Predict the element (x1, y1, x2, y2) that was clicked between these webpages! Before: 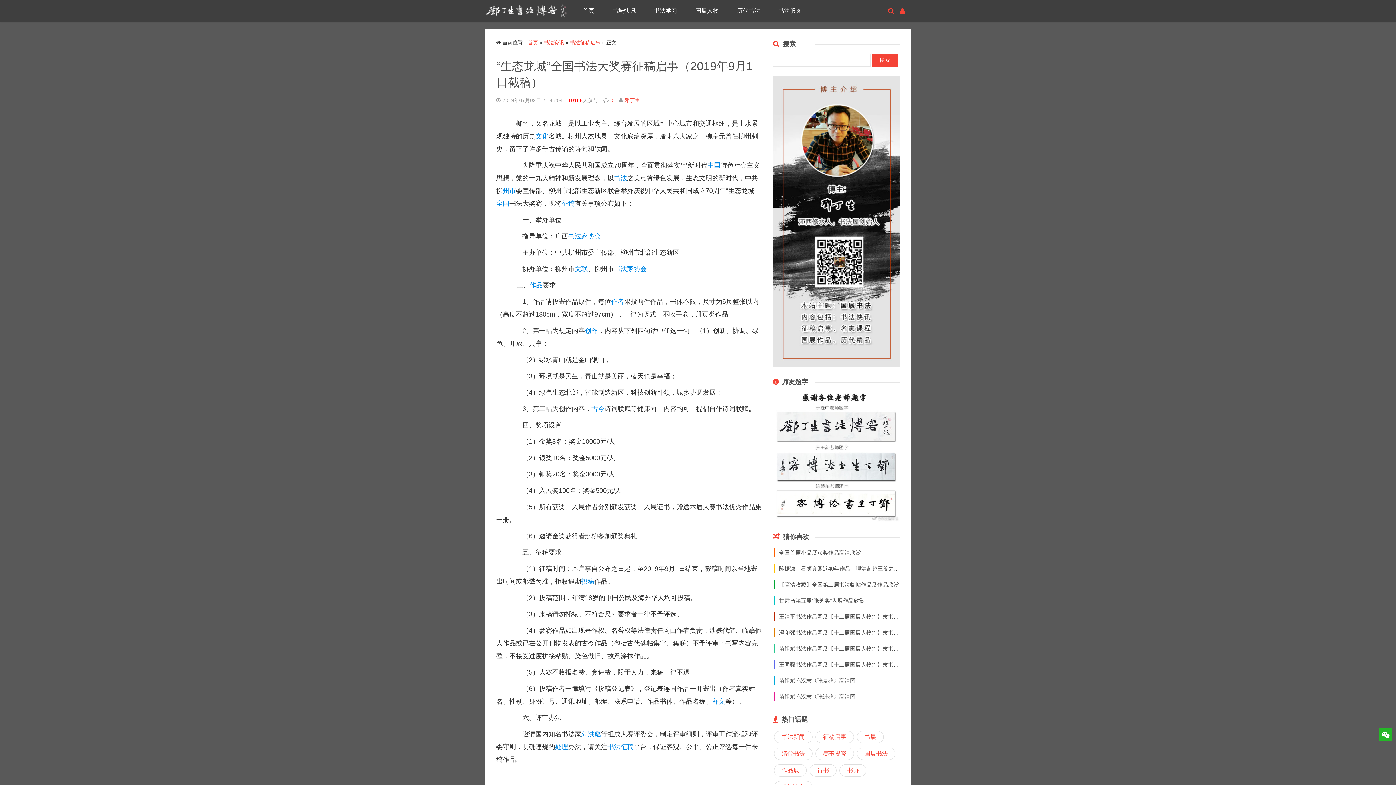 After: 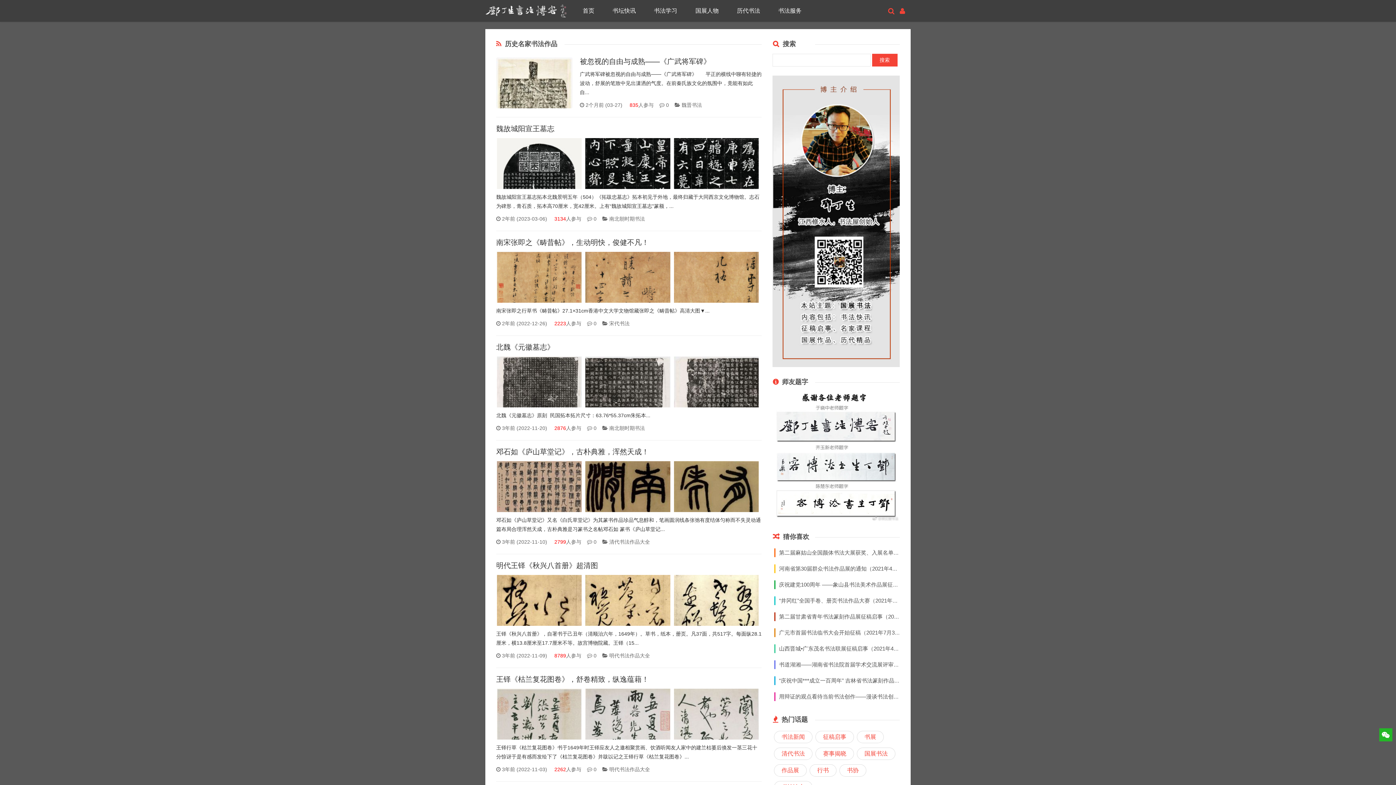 Action: bbox: (728, 0, 769, 21) label: 历代书法